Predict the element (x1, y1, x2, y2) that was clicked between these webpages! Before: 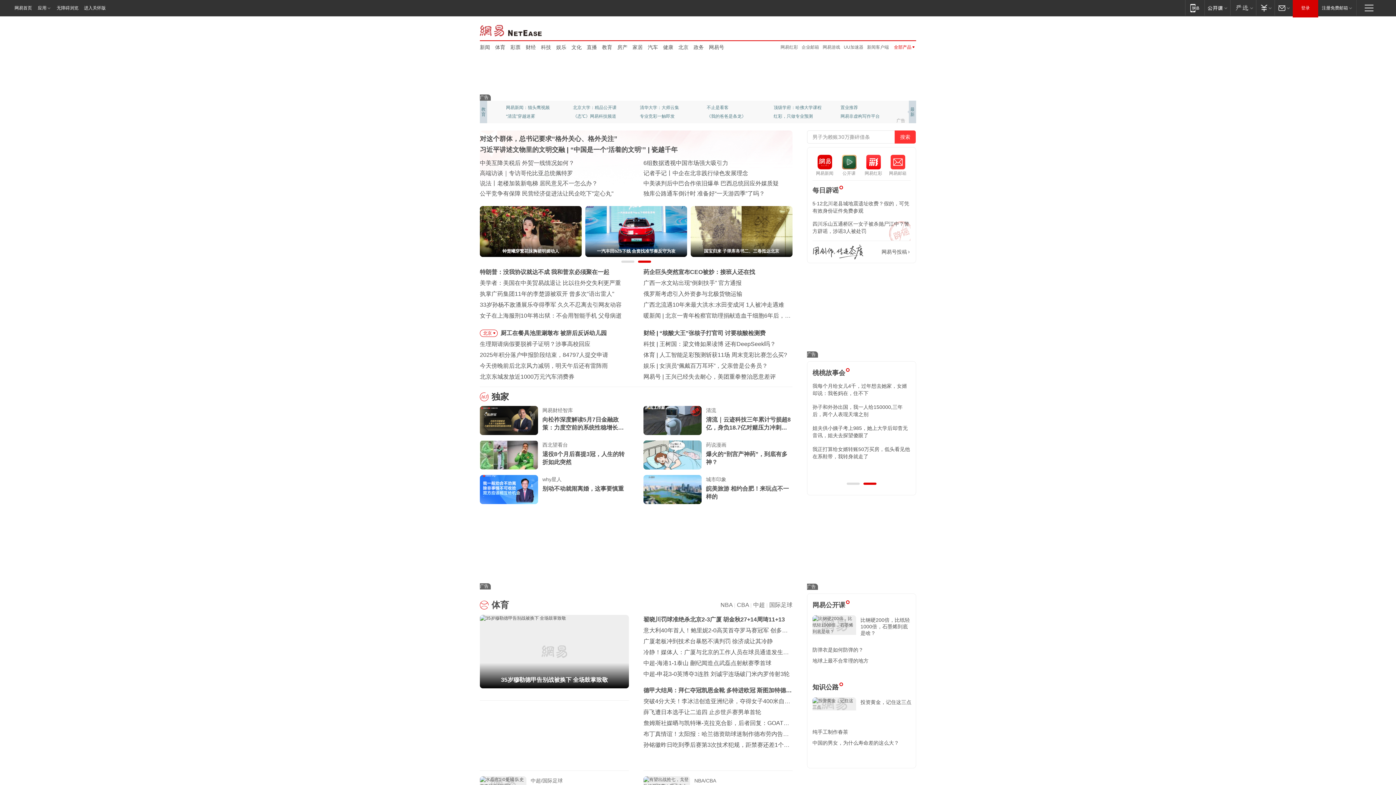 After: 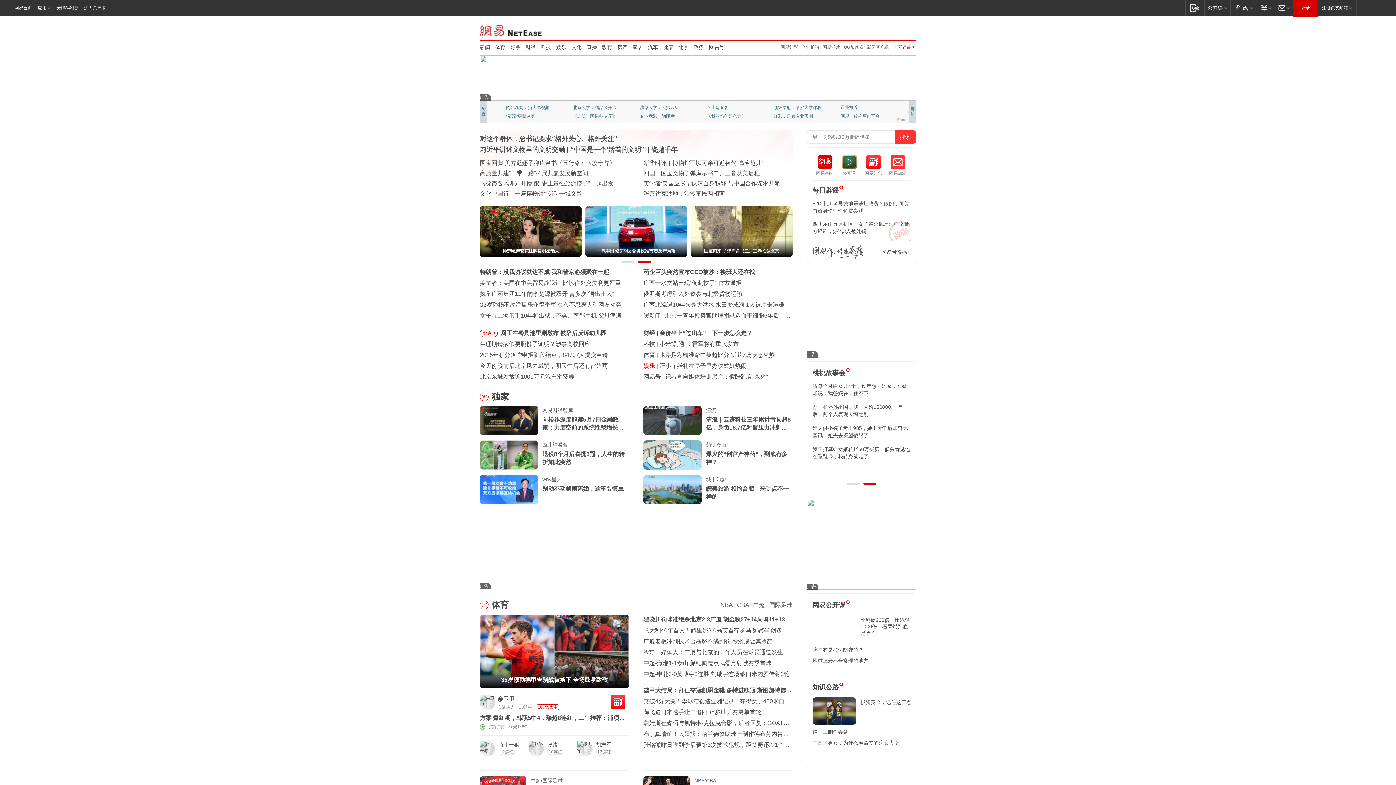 Action: label: 娱乐 bbox: (643, 362, 655, 369)